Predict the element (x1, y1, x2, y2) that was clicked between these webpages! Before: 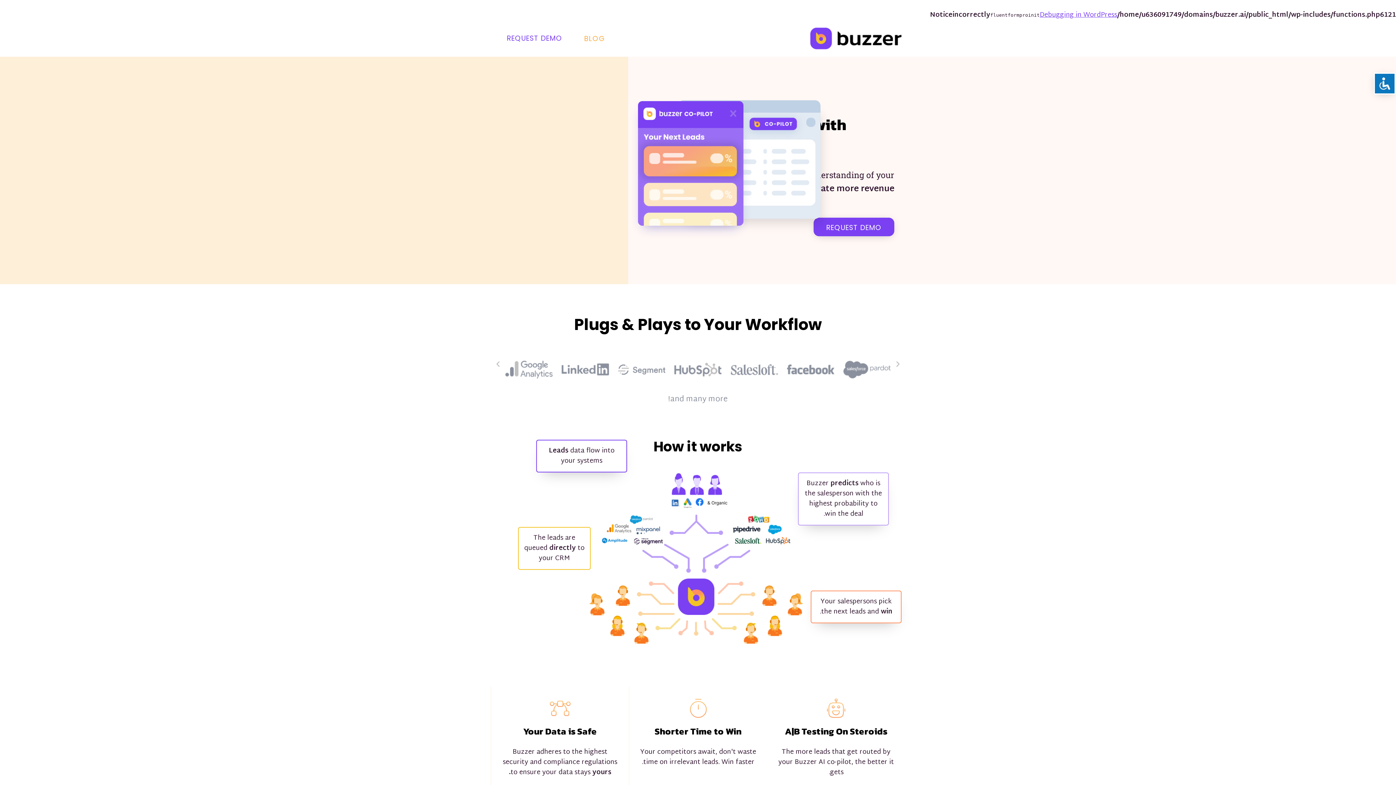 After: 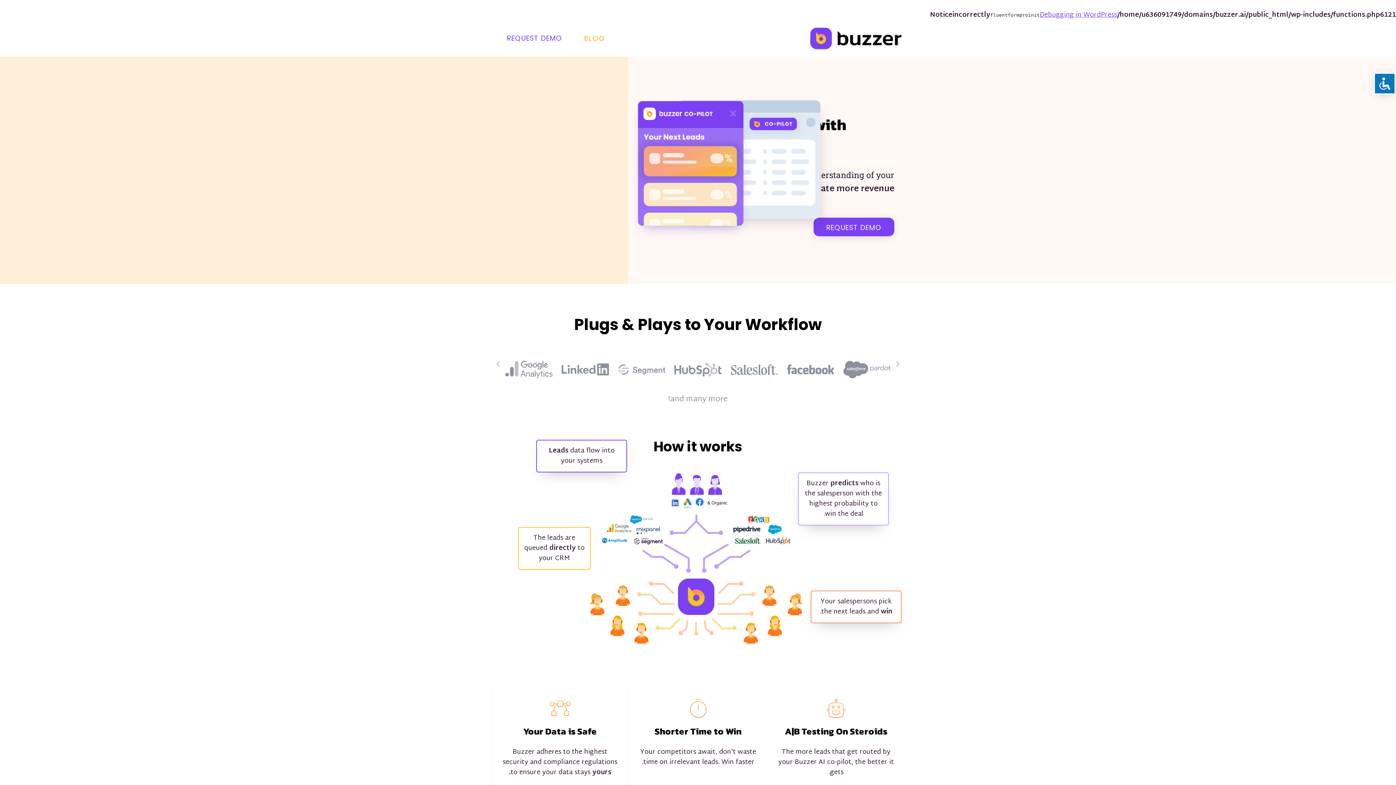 Action: bbox: (810, 27, 902, 49)